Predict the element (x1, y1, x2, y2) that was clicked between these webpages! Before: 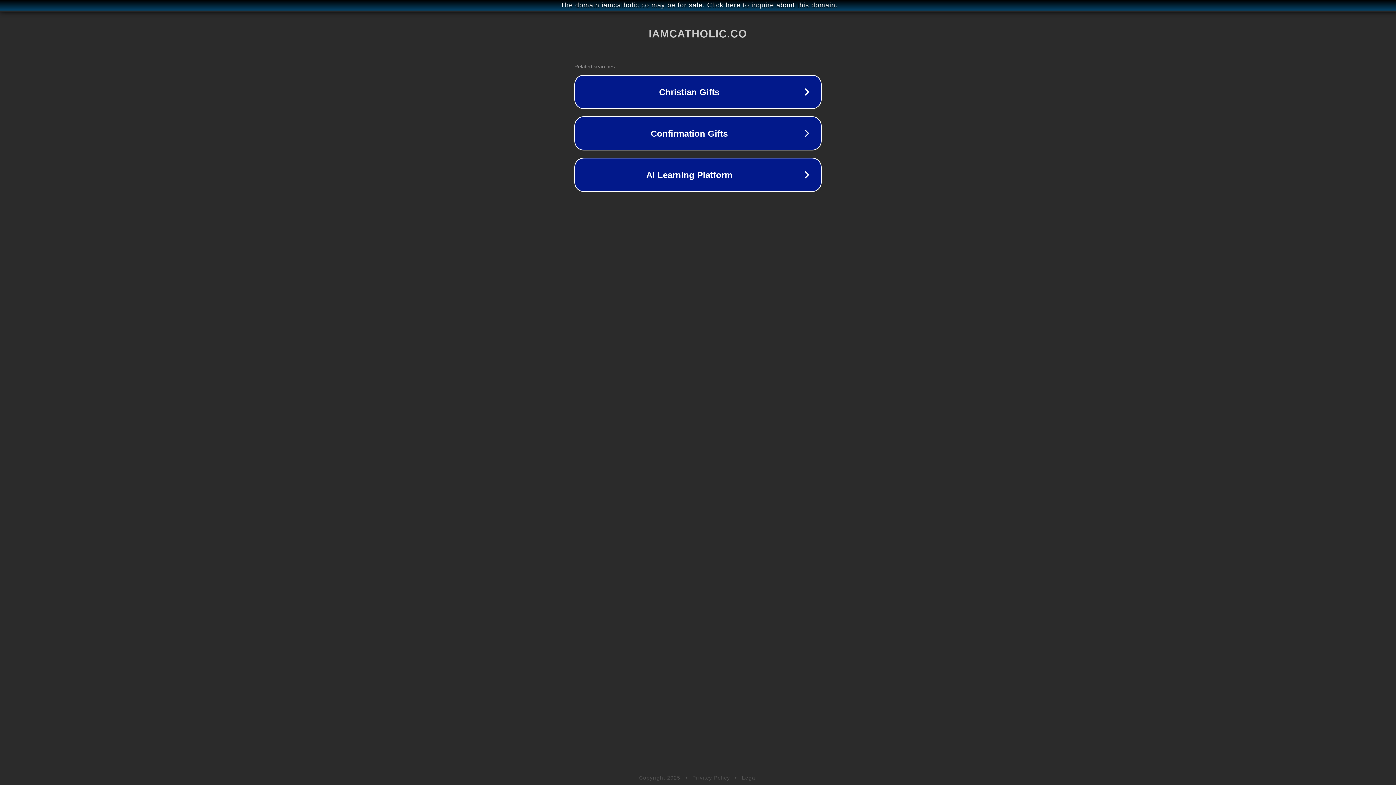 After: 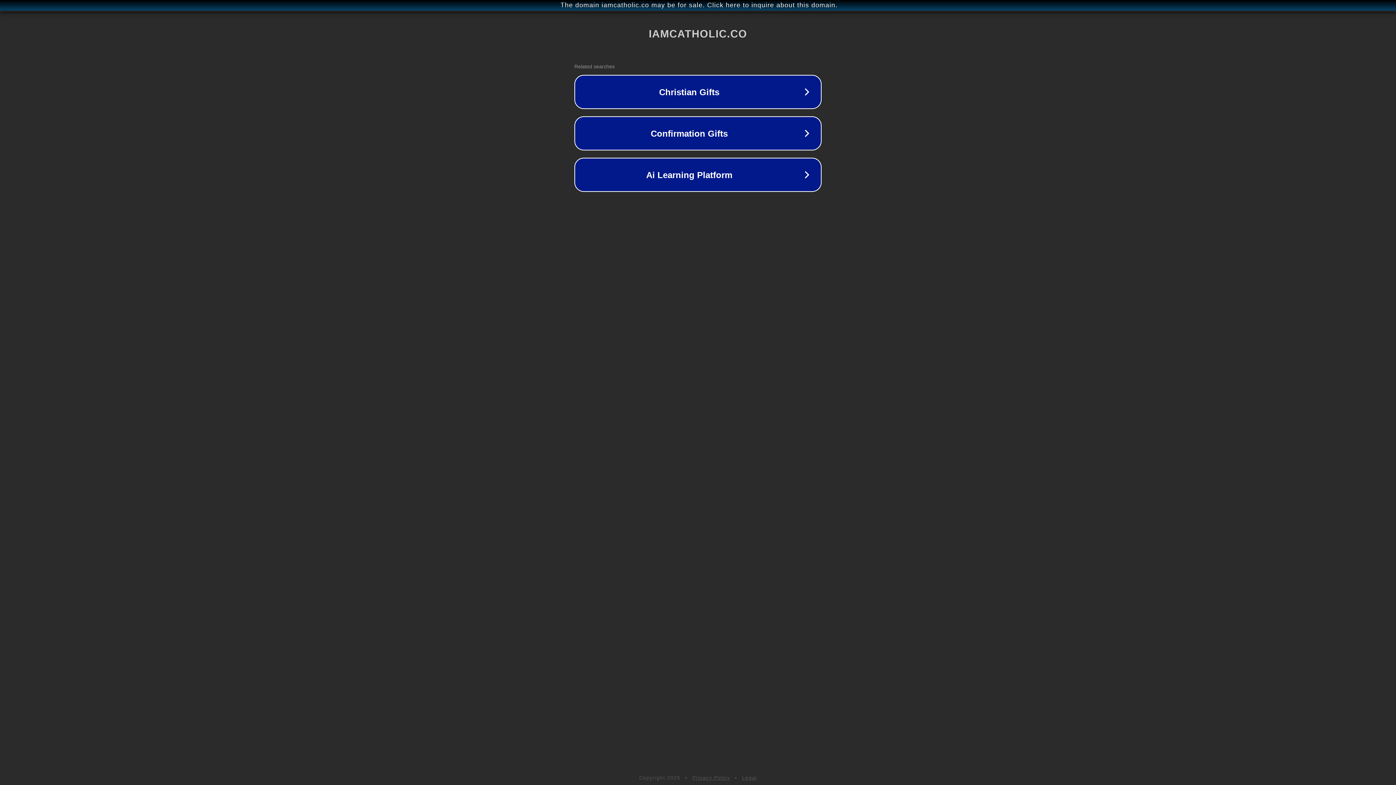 Action: bbox: (692, 775, 730, 781) label: Privacy Policy